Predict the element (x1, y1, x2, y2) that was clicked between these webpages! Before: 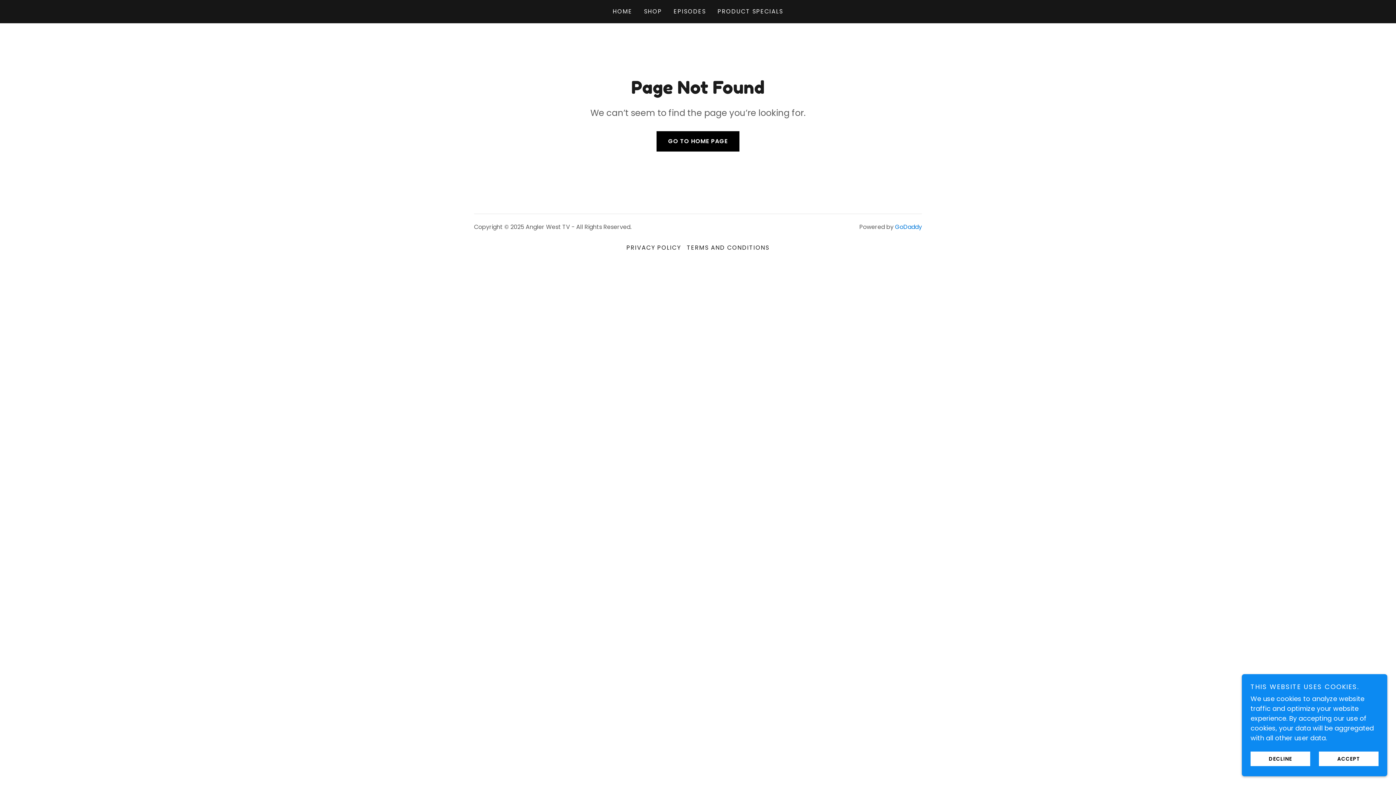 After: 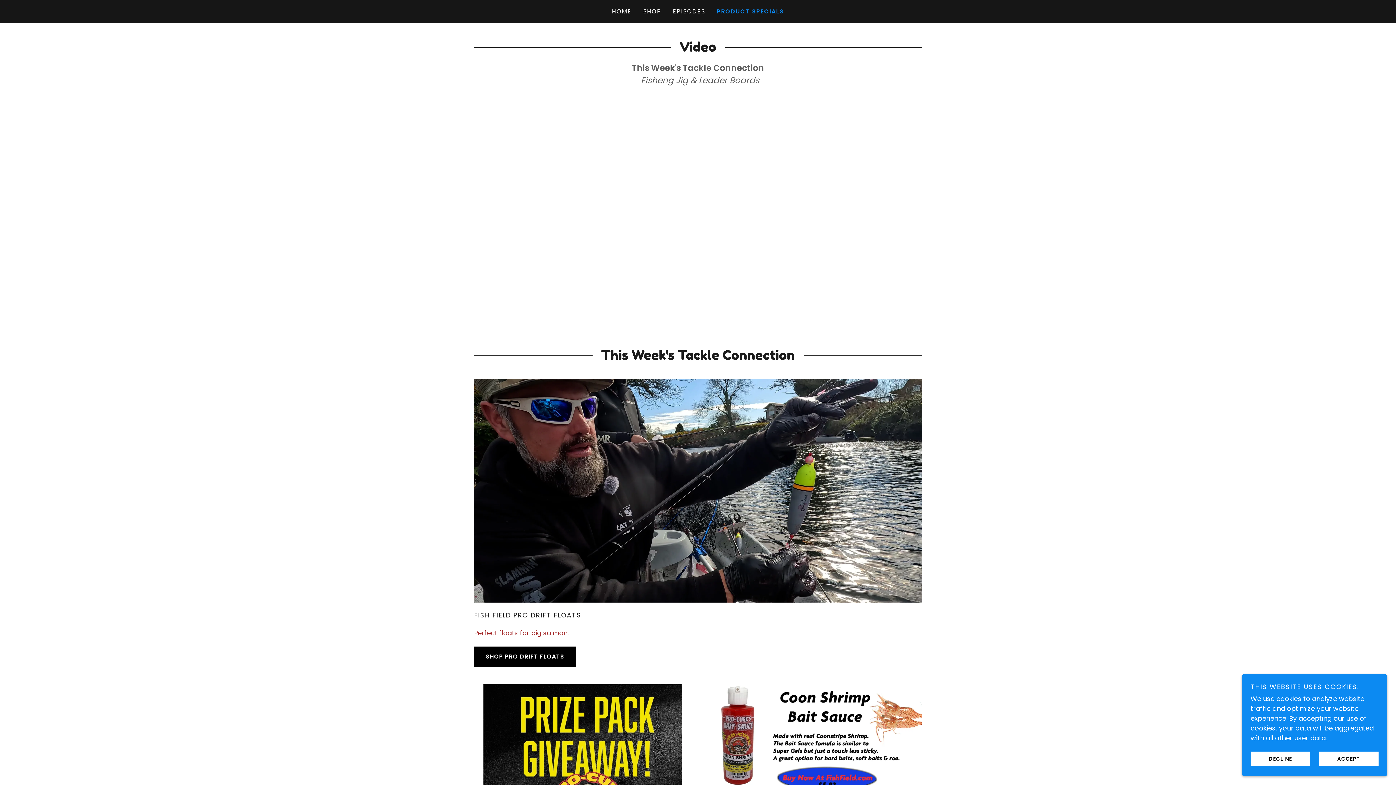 Action: label: PRODUCT SPECIALS bbox: (715, 5, 785, 18)